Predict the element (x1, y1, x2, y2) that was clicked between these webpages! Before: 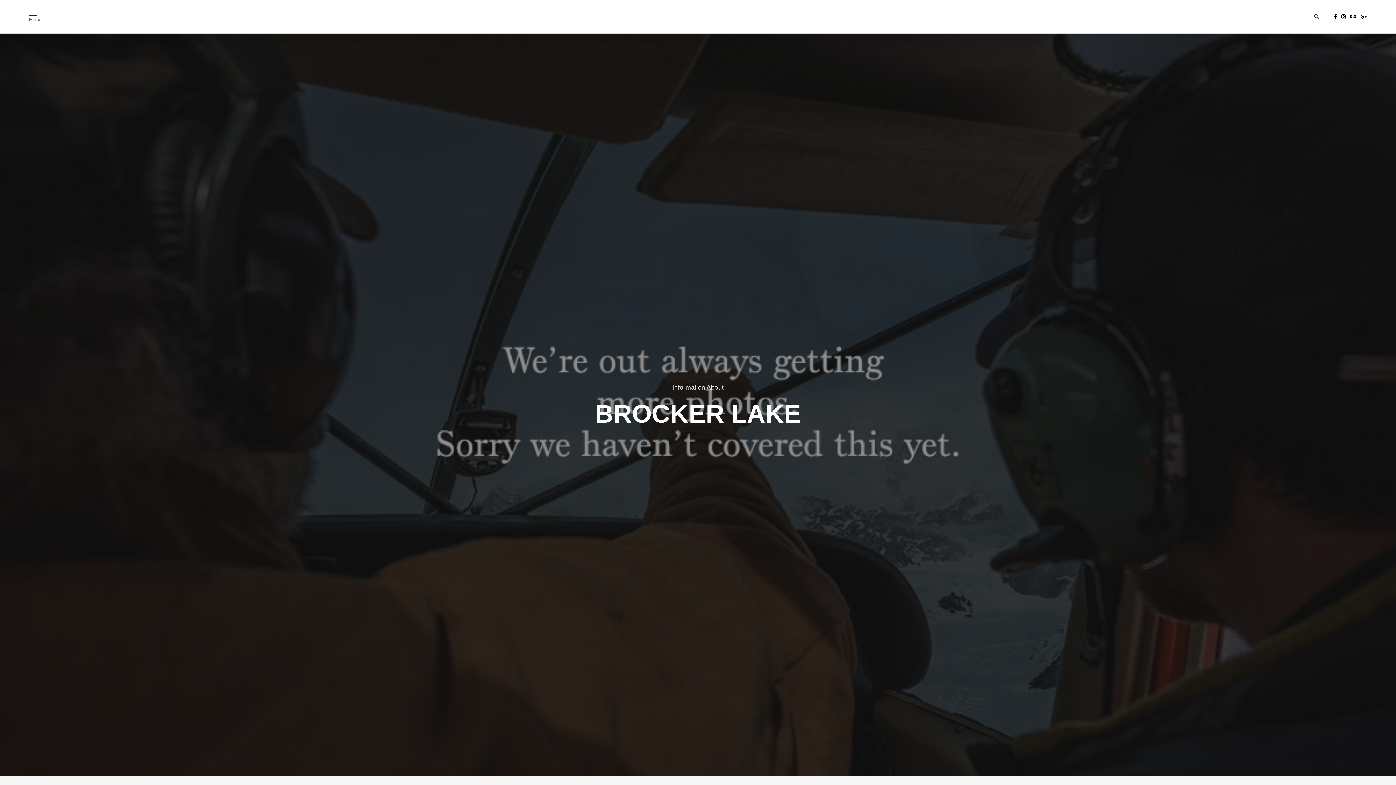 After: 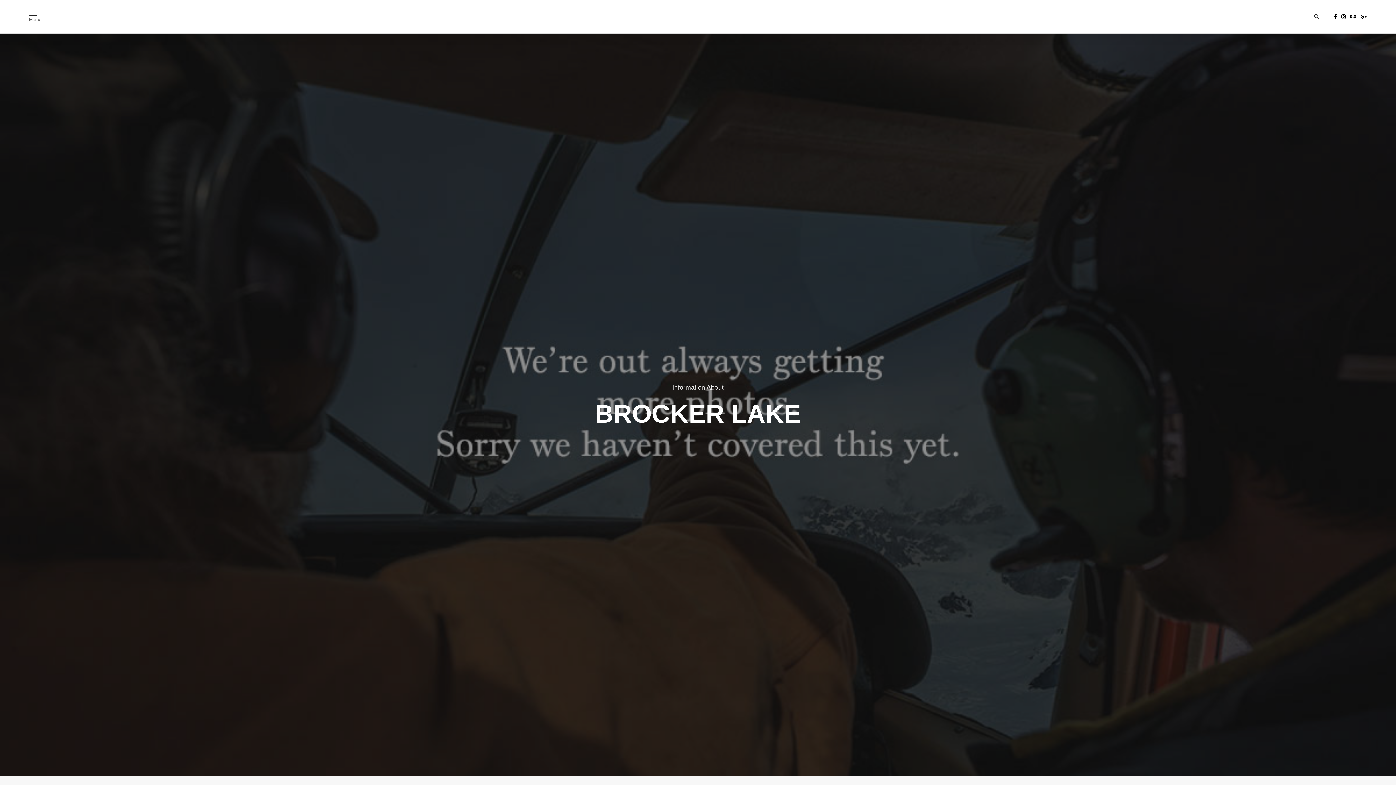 Action: bbox: (1350, 14, 1356, 19)